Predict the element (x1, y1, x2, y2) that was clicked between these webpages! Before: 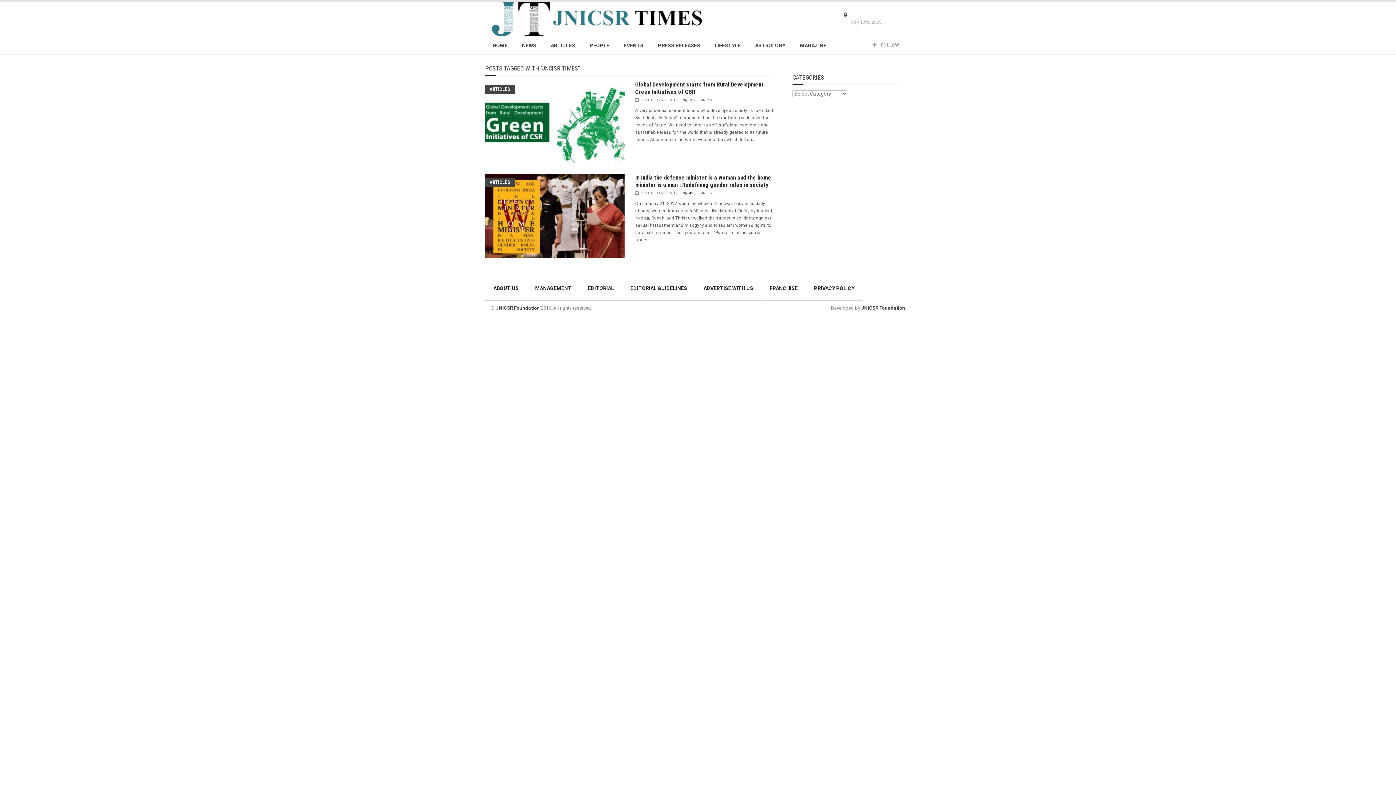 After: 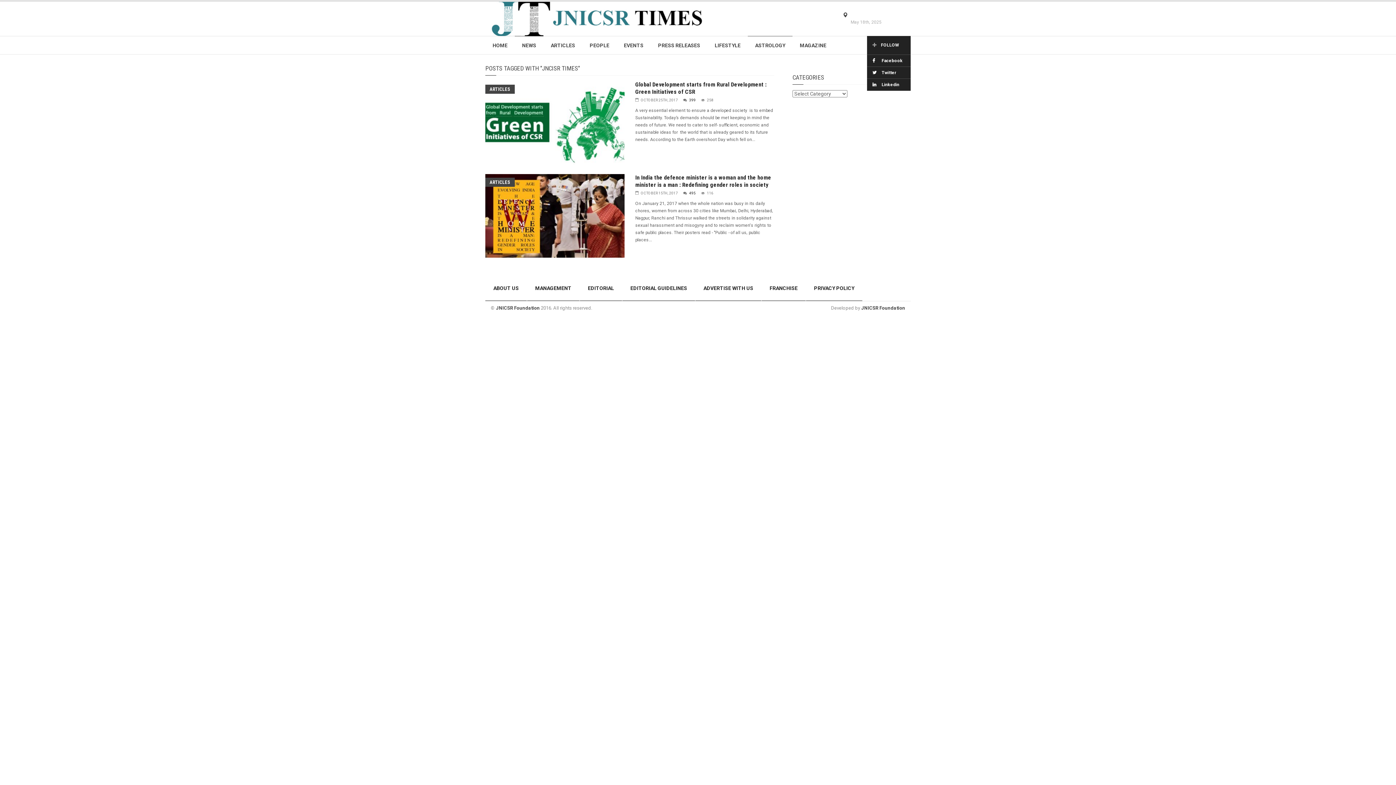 Action: label:  FOLLOW bbox: (867, 36, 910, 54)